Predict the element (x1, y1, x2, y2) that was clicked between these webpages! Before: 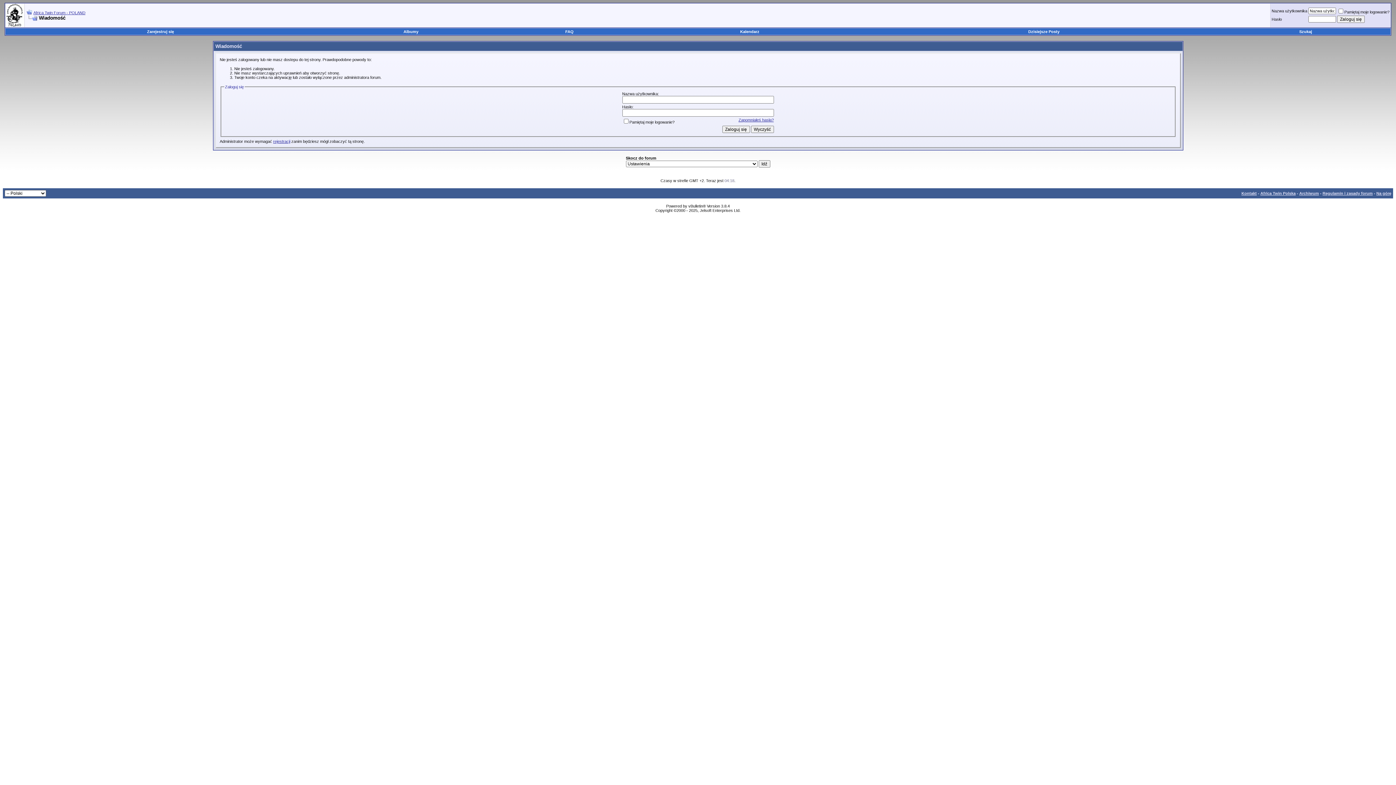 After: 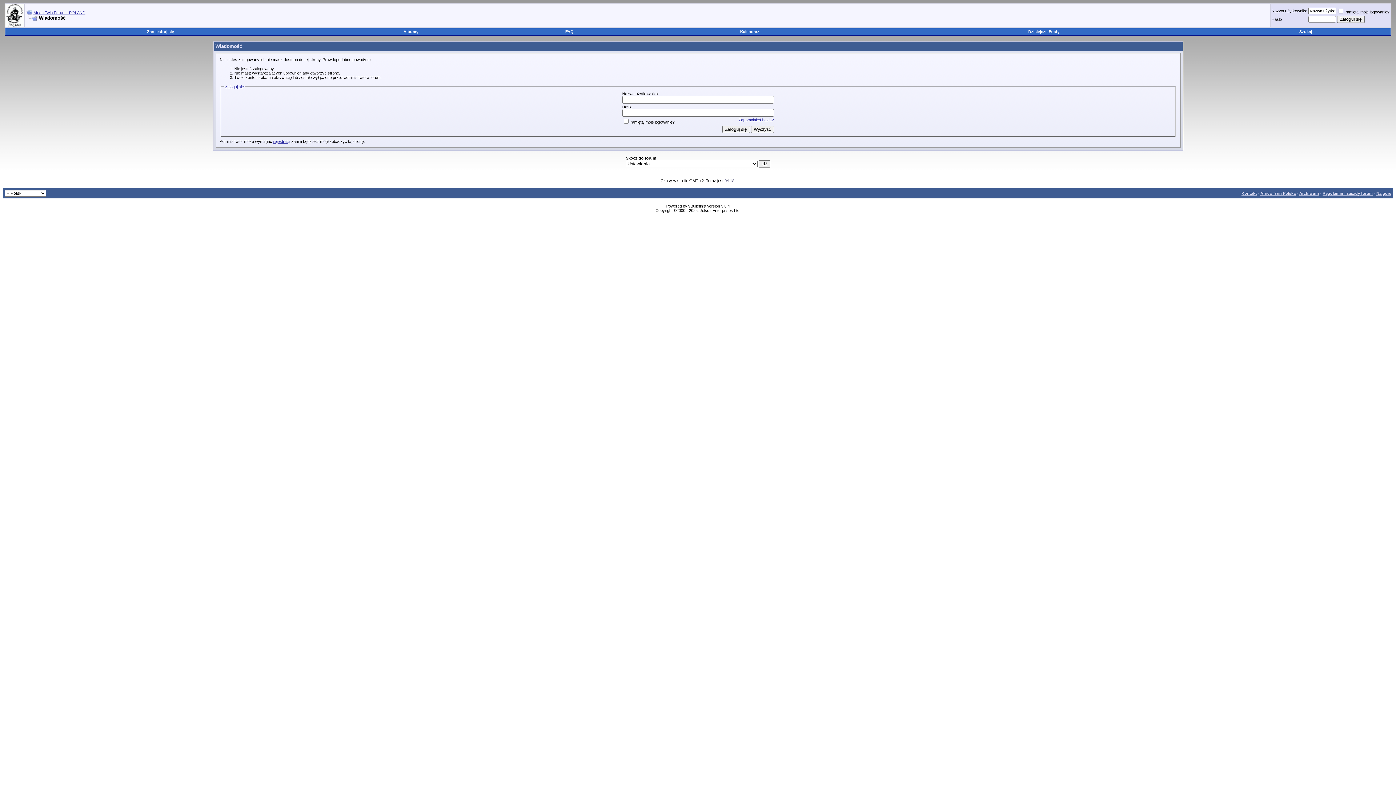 Action: label: Albumy bbox: (403, 29, 418, 33)